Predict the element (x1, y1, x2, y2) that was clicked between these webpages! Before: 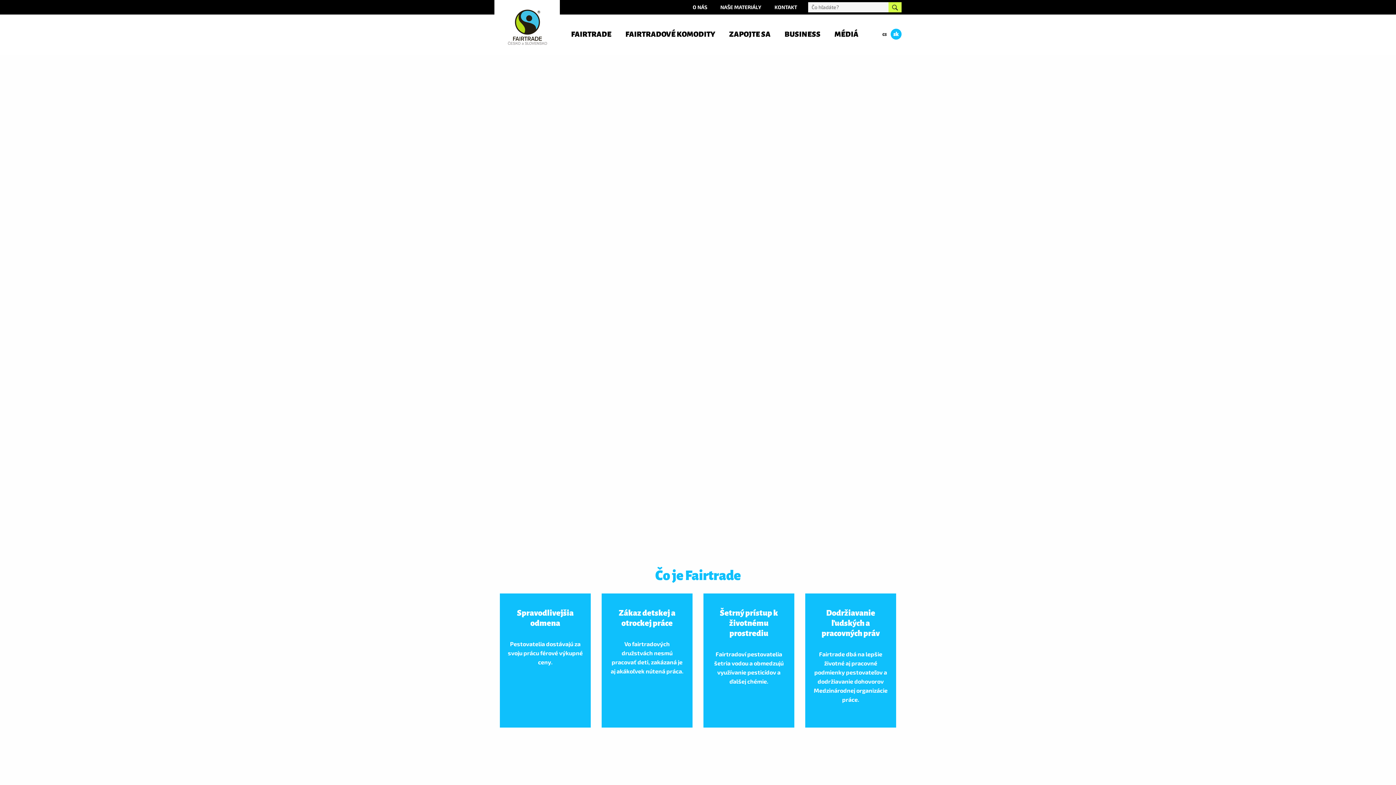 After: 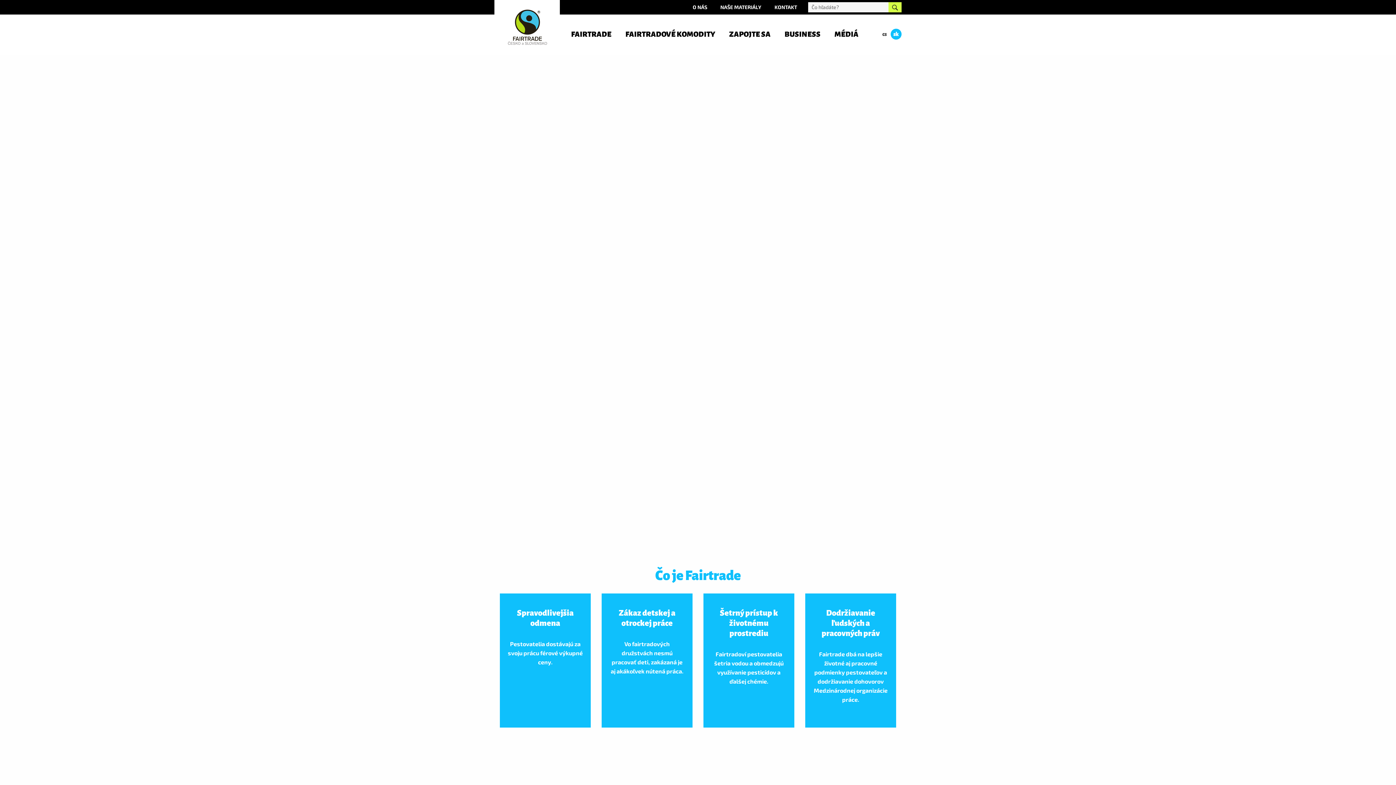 Action: bbox: (494, 0, 560, 54)